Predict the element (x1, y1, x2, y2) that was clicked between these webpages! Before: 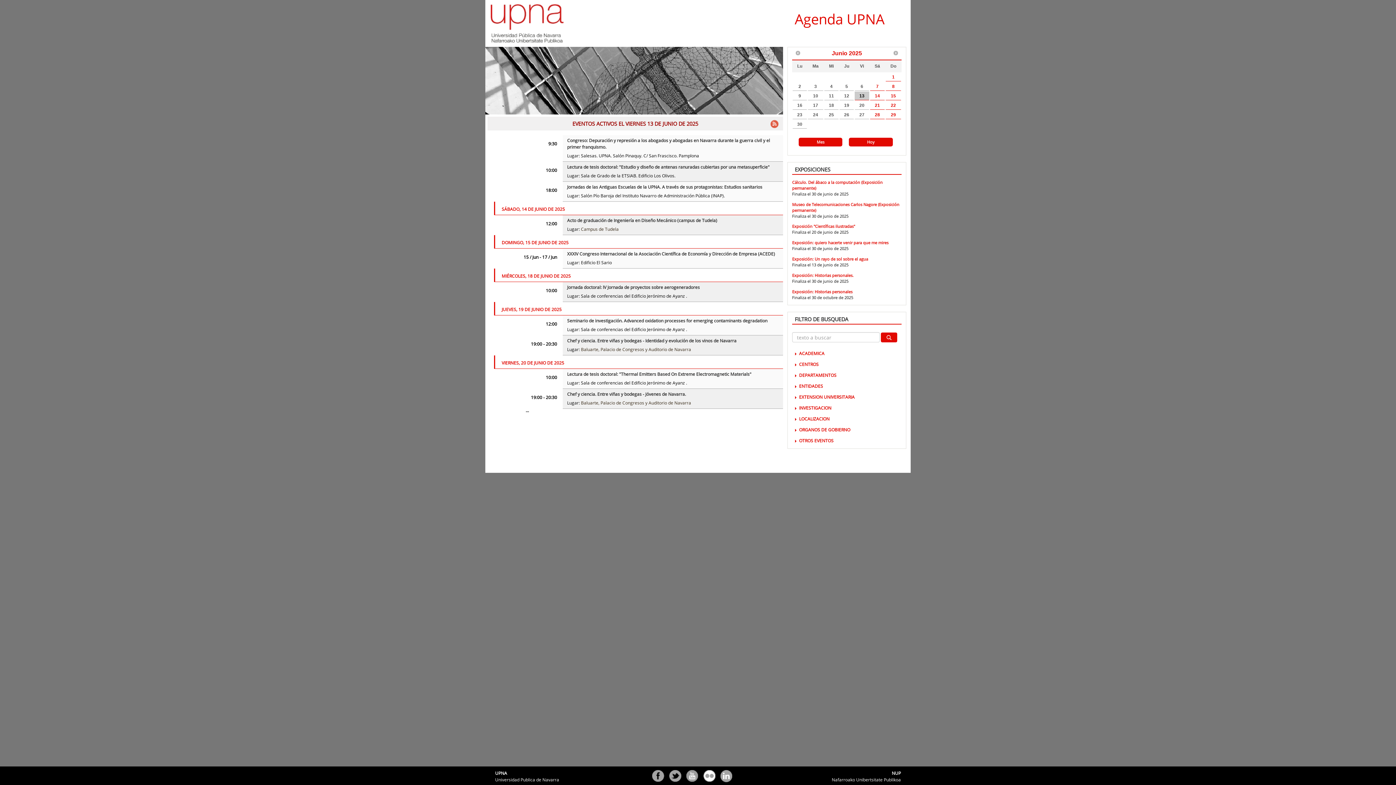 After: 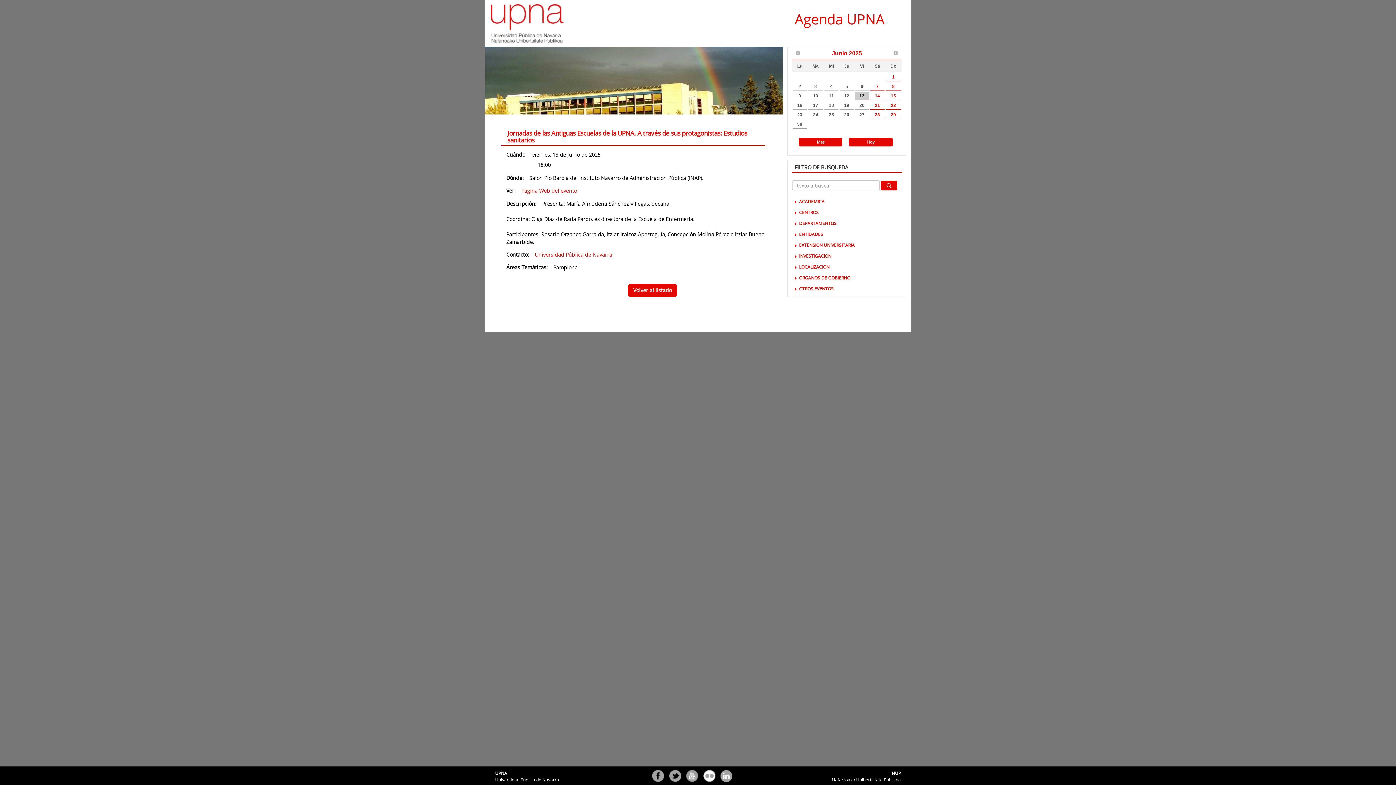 Action: bbox: (567, 184, 762, 190) label: Jornadas de las Antiguas Escuelas de la UPNA. A través de sus protagonistas: Estudios sanitarios